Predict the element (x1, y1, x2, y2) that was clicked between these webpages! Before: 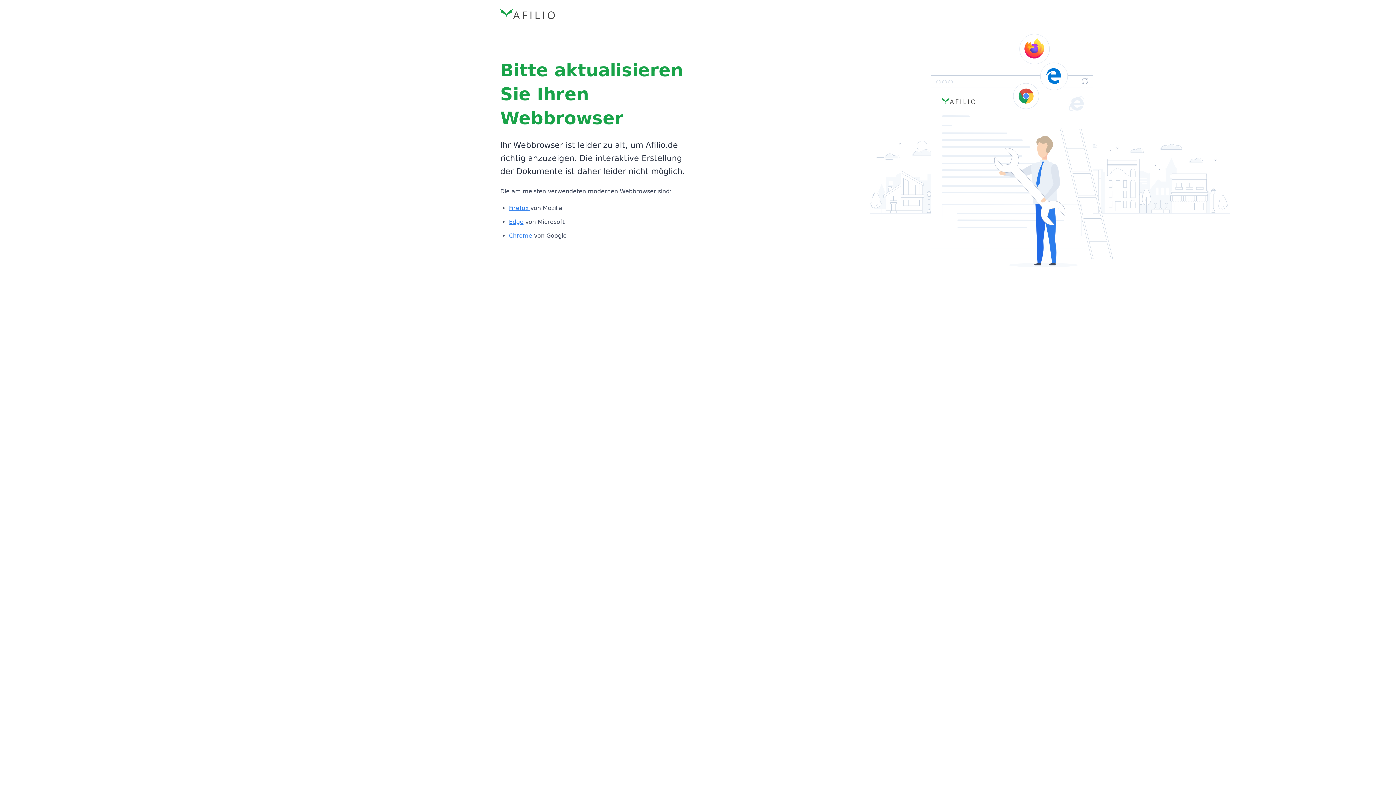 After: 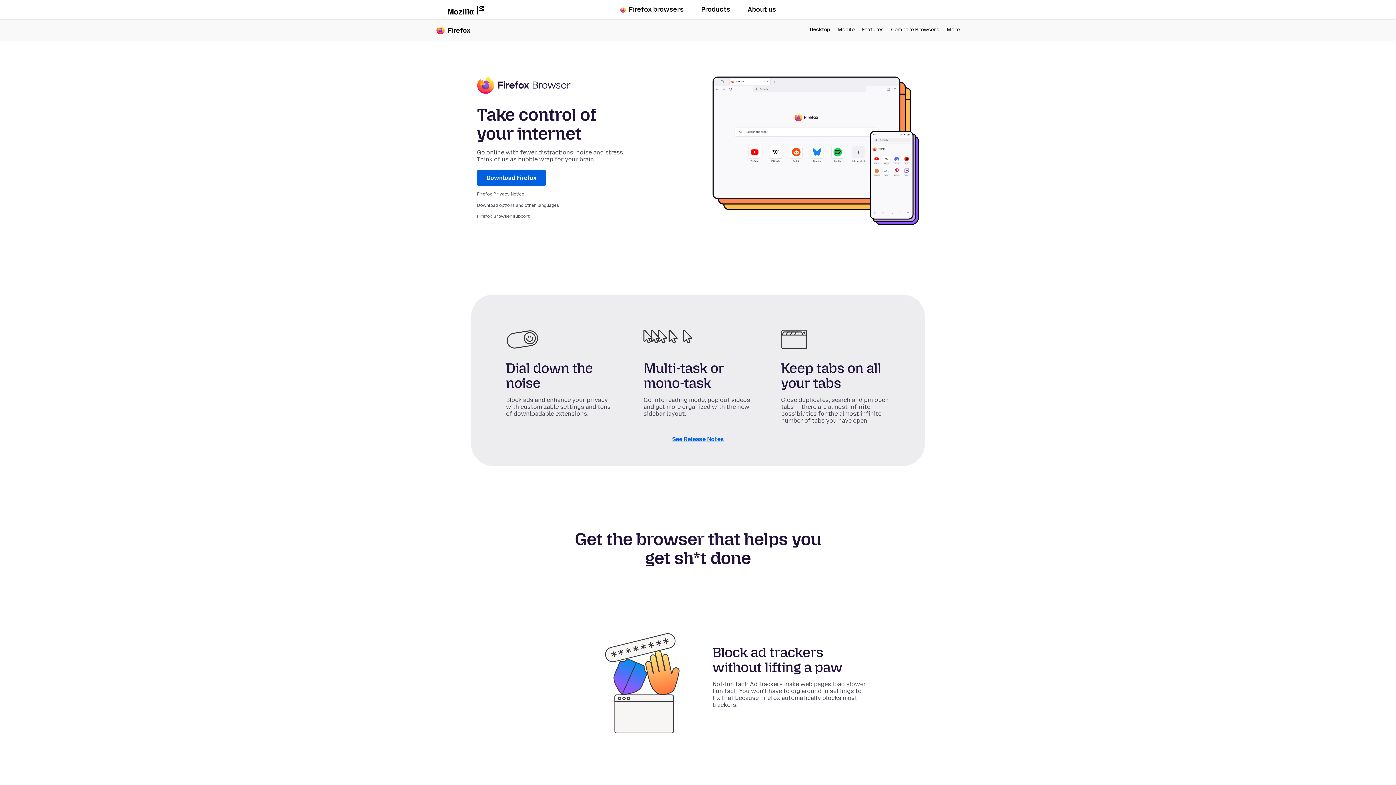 Action: bbox: (509, 204, 530, 211) label: Firefox 